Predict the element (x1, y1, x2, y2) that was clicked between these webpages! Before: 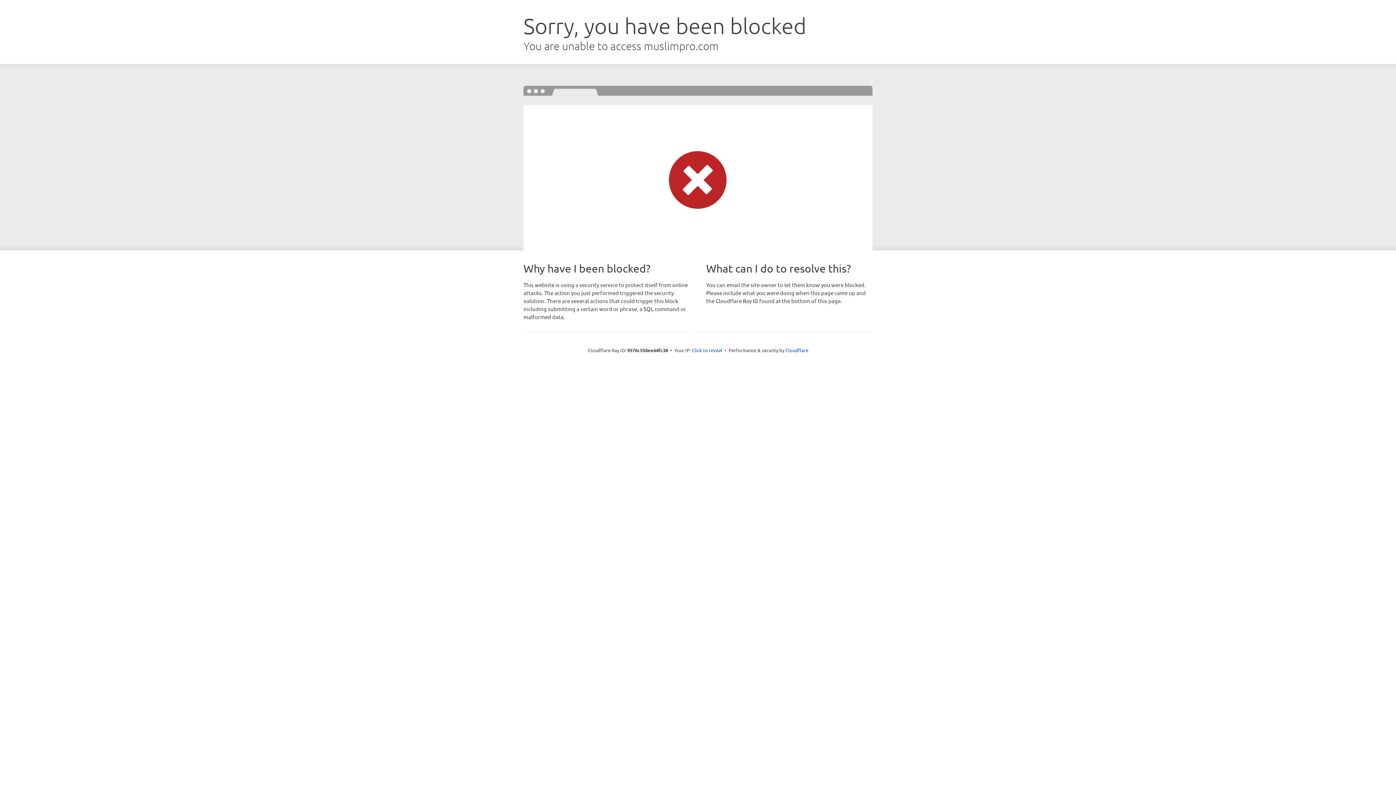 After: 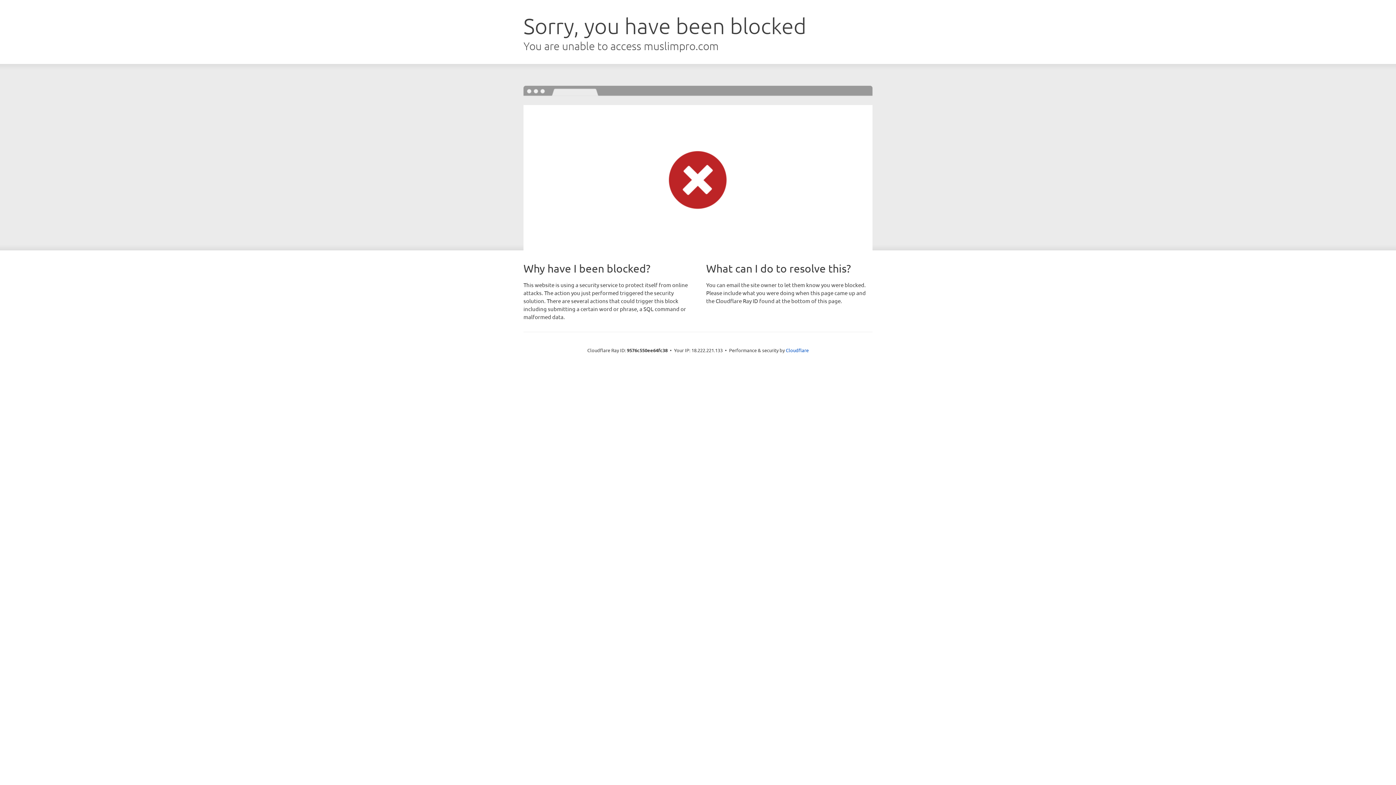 Action: label: Click to reveal bbox: (692, 346, 722, 353)